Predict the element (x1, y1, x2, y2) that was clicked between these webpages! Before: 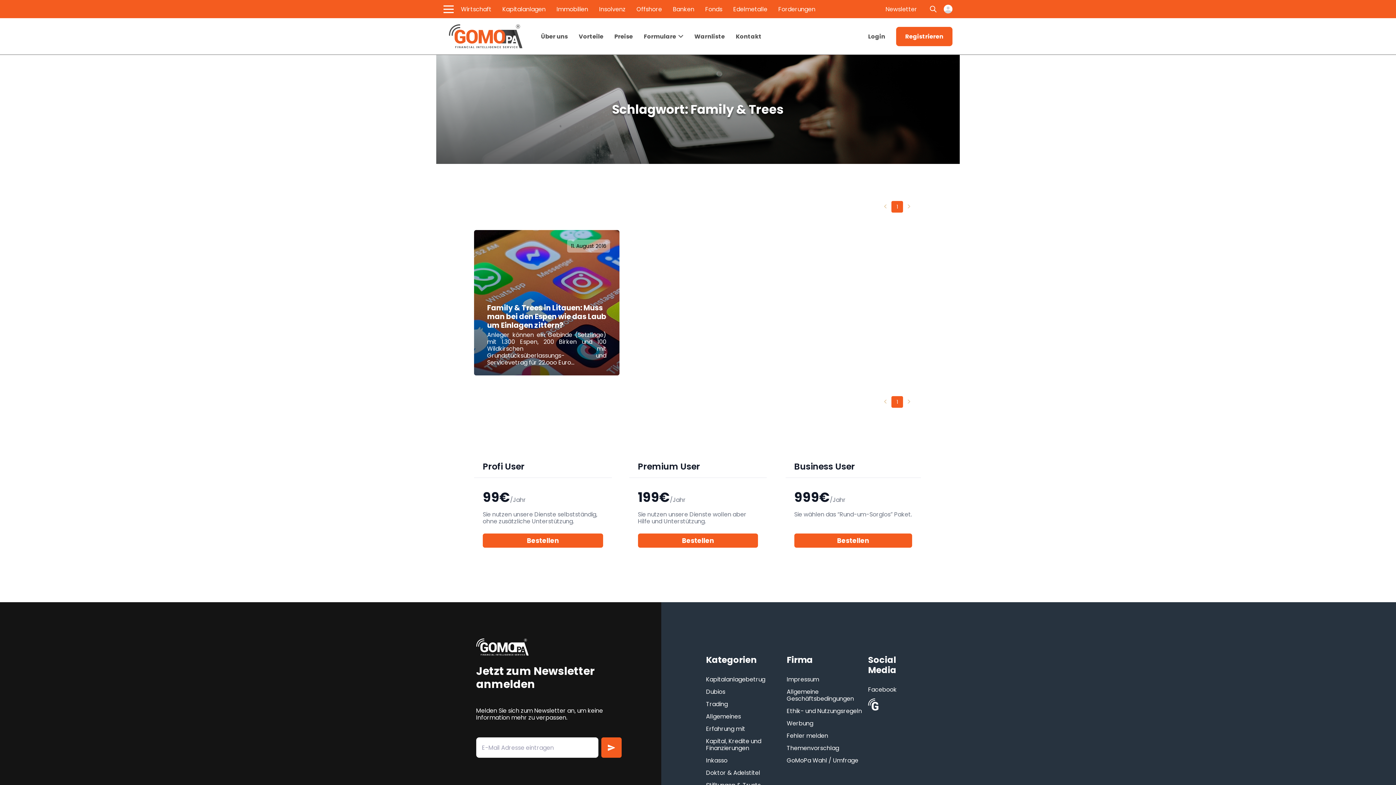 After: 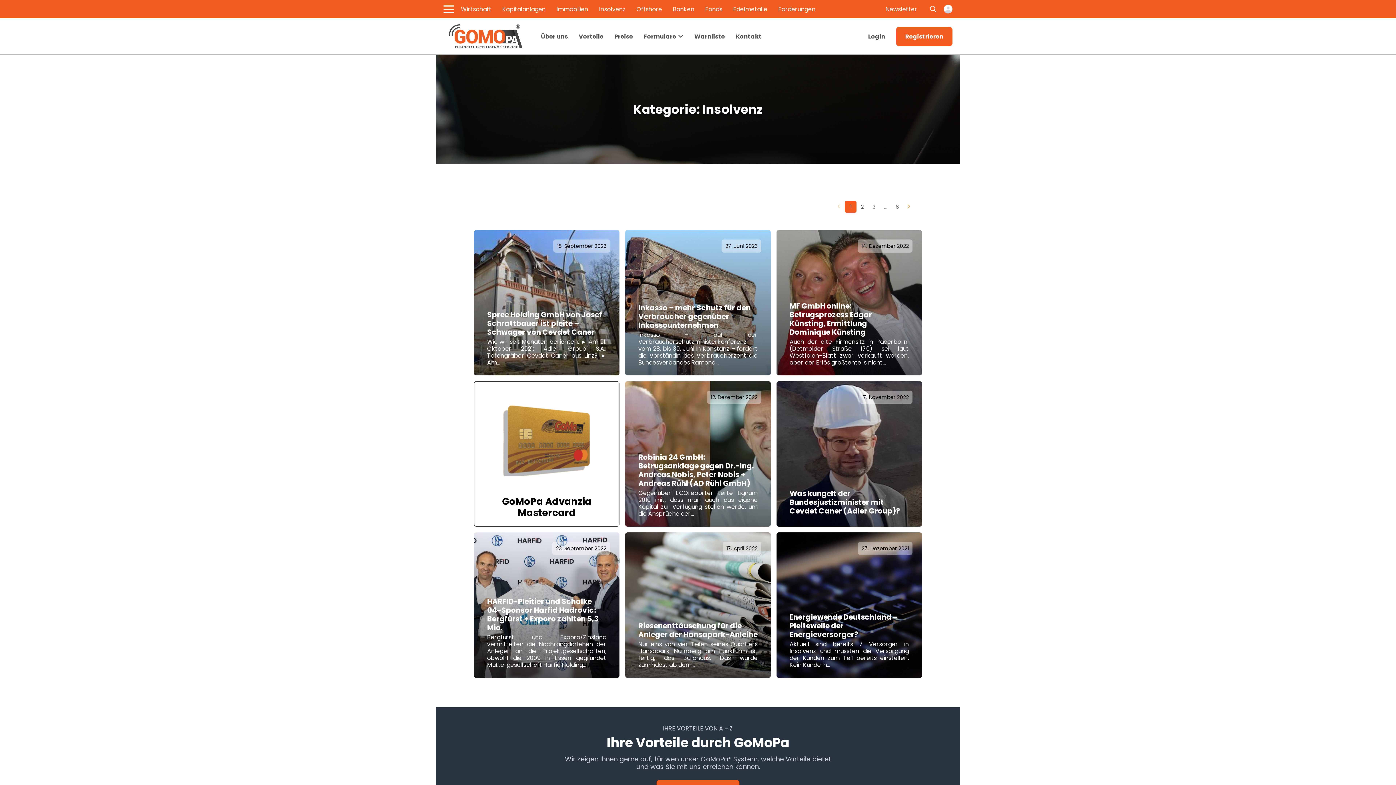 Action: label: Insolvenz bbox: (599, 4, 625, 13)